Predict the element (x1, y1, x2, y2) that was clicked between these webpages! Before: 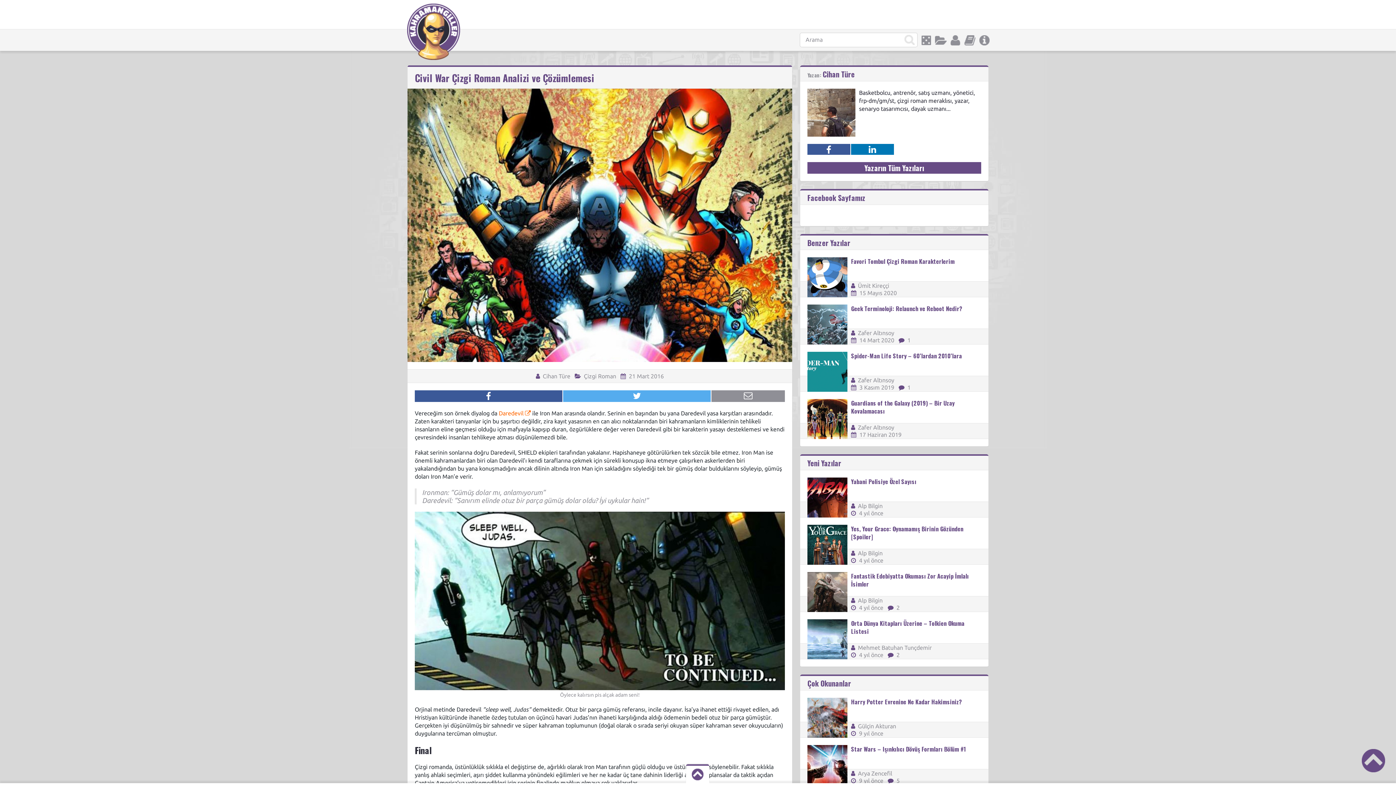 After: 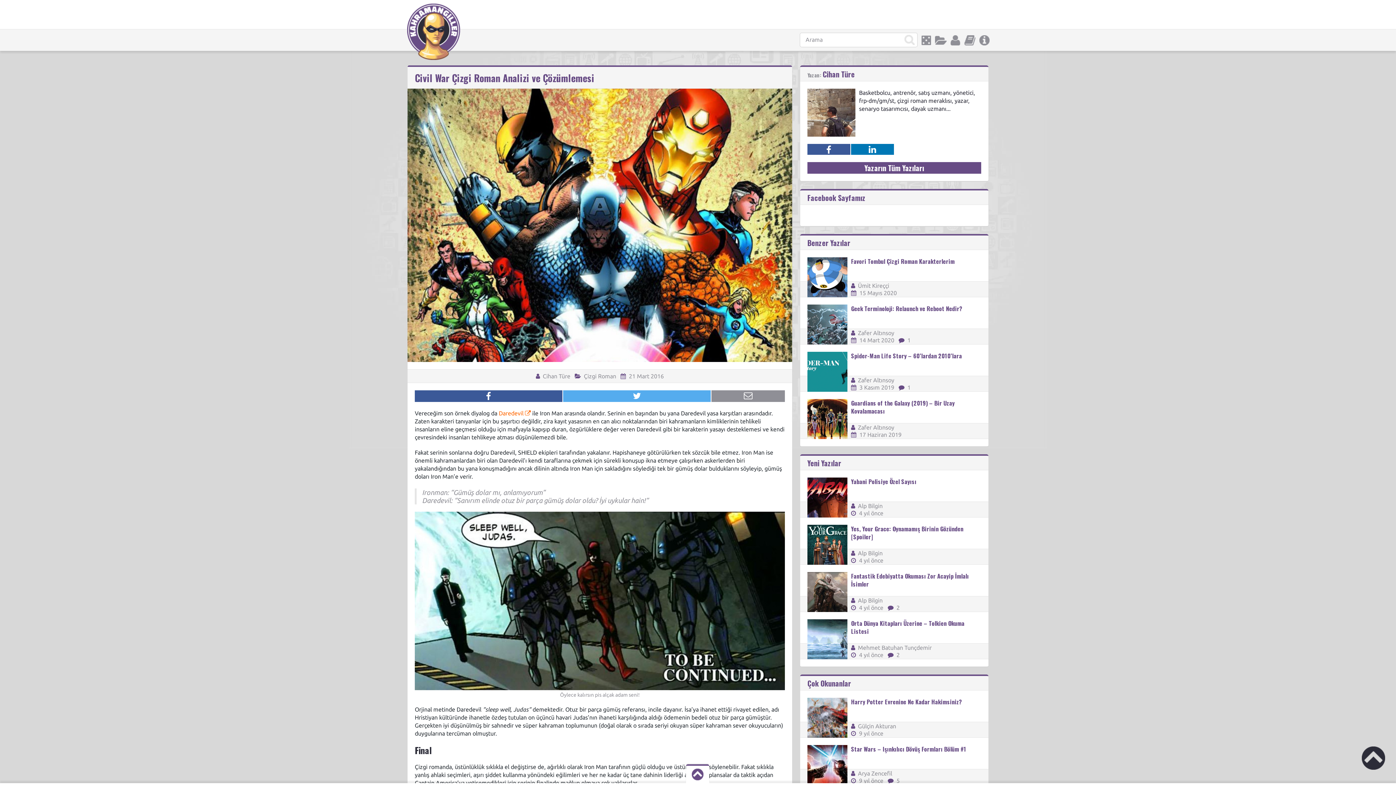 Action: label: Scroll to Top bbox: (1362, 749, 1385, 772)